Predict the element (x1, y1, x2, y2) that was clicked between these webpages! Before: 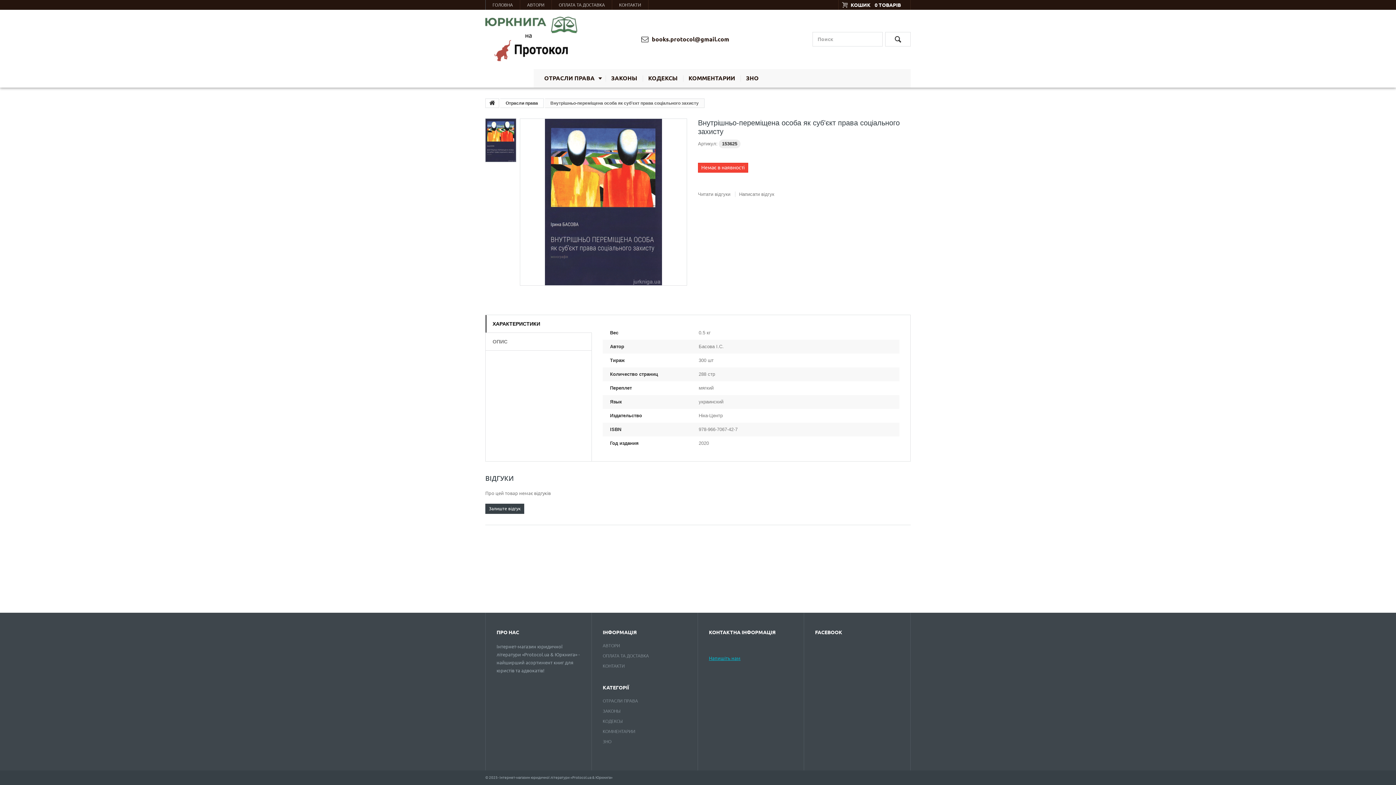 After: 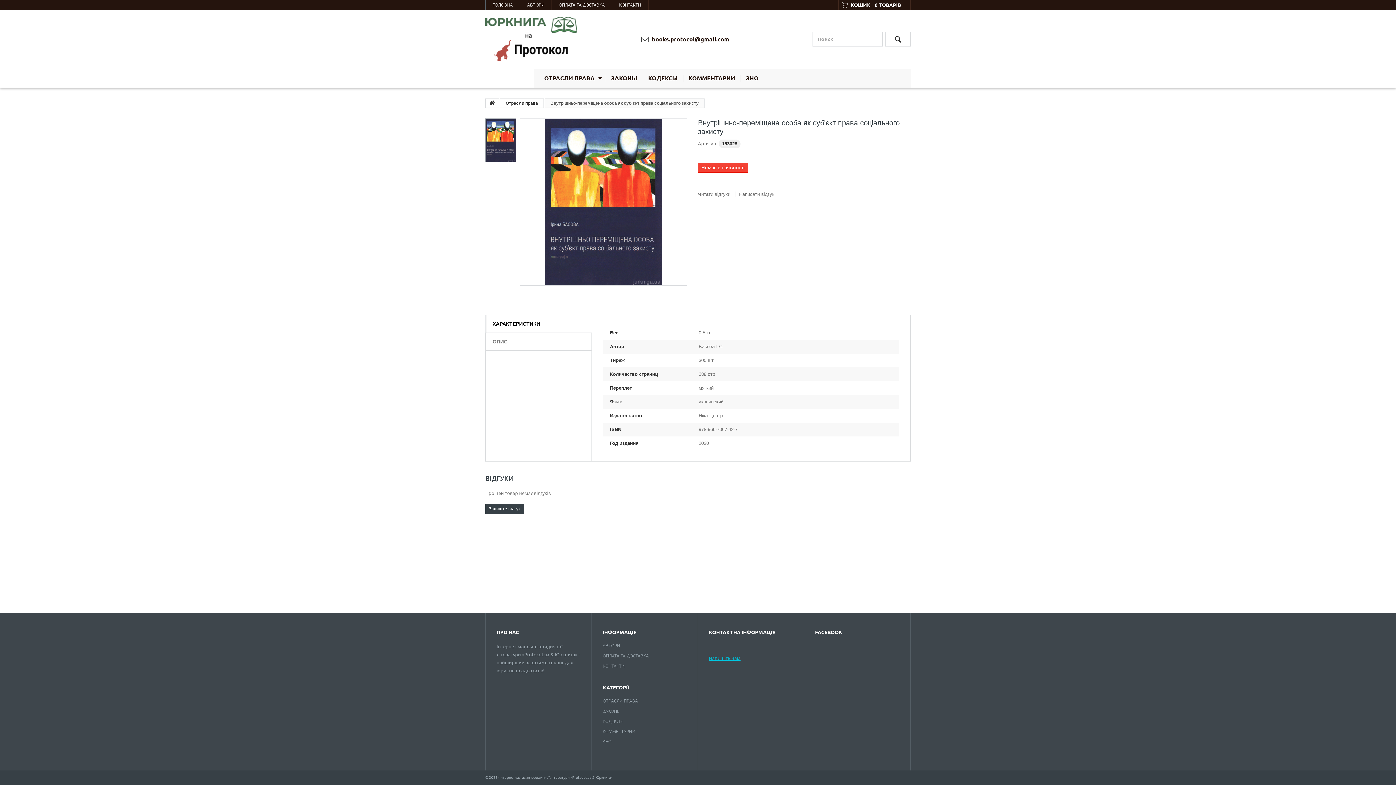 Action: label:  books.protocol@gmail.com bbox: (641, 35, 729, 42)